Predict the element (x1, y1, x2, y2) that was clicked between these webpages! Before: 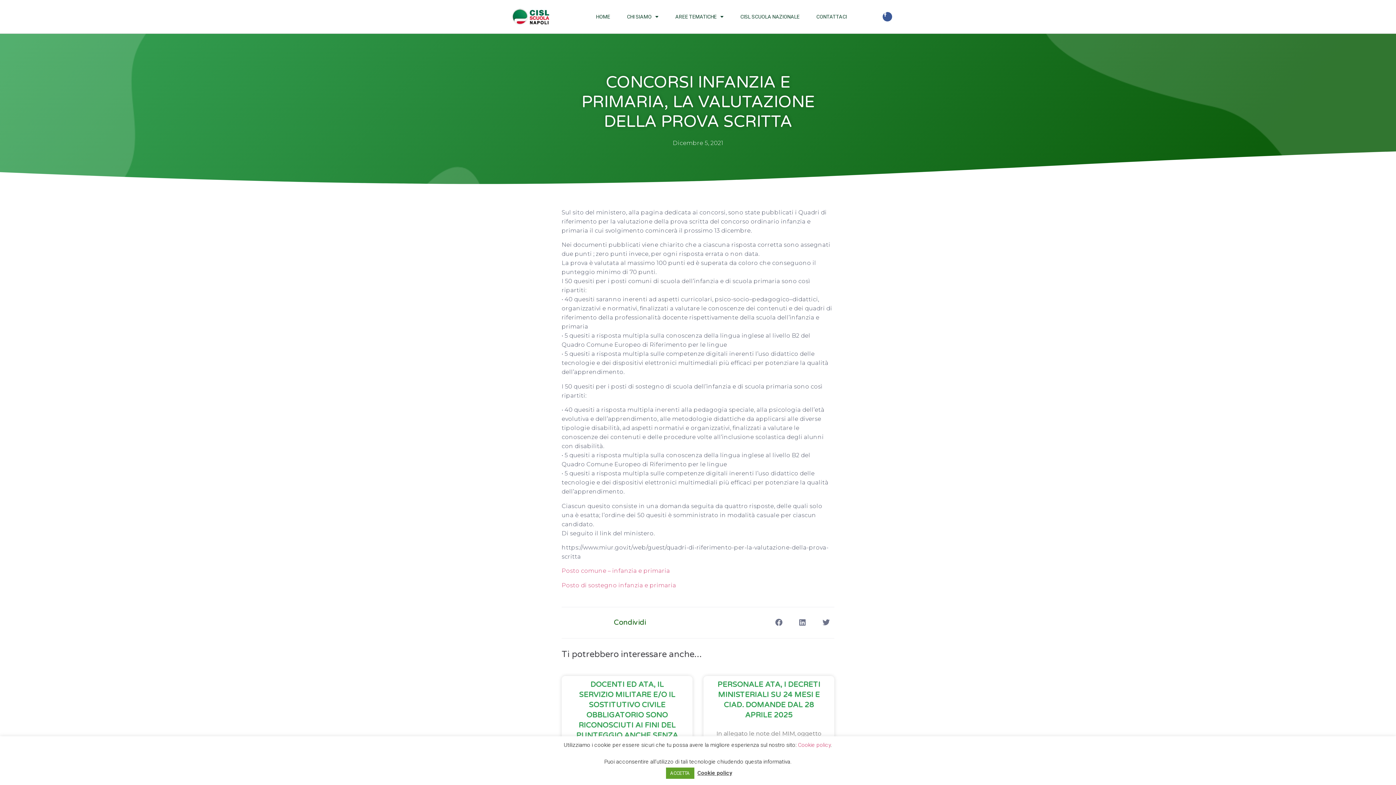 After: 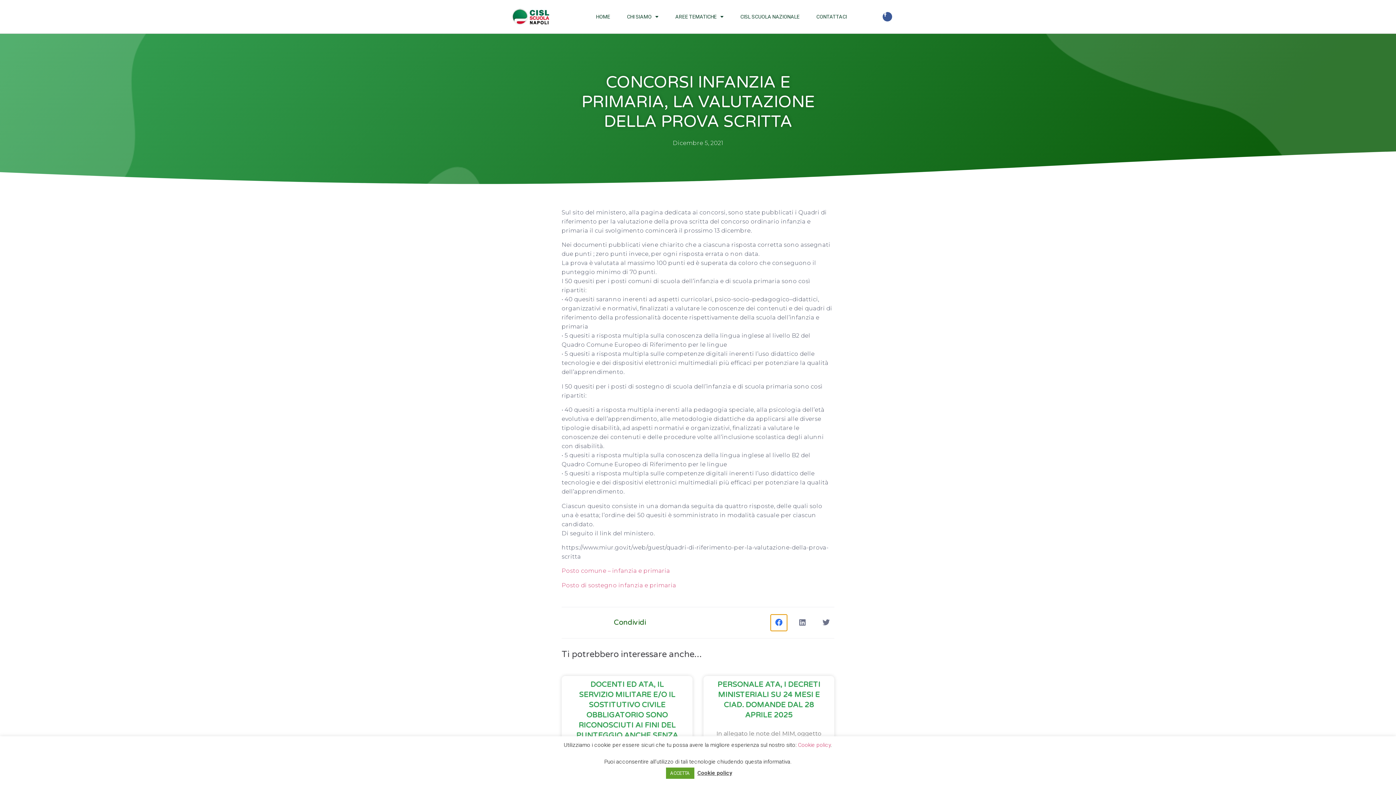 Action: bbox: (770, 614, 787, 631) label: Condividi su facebook